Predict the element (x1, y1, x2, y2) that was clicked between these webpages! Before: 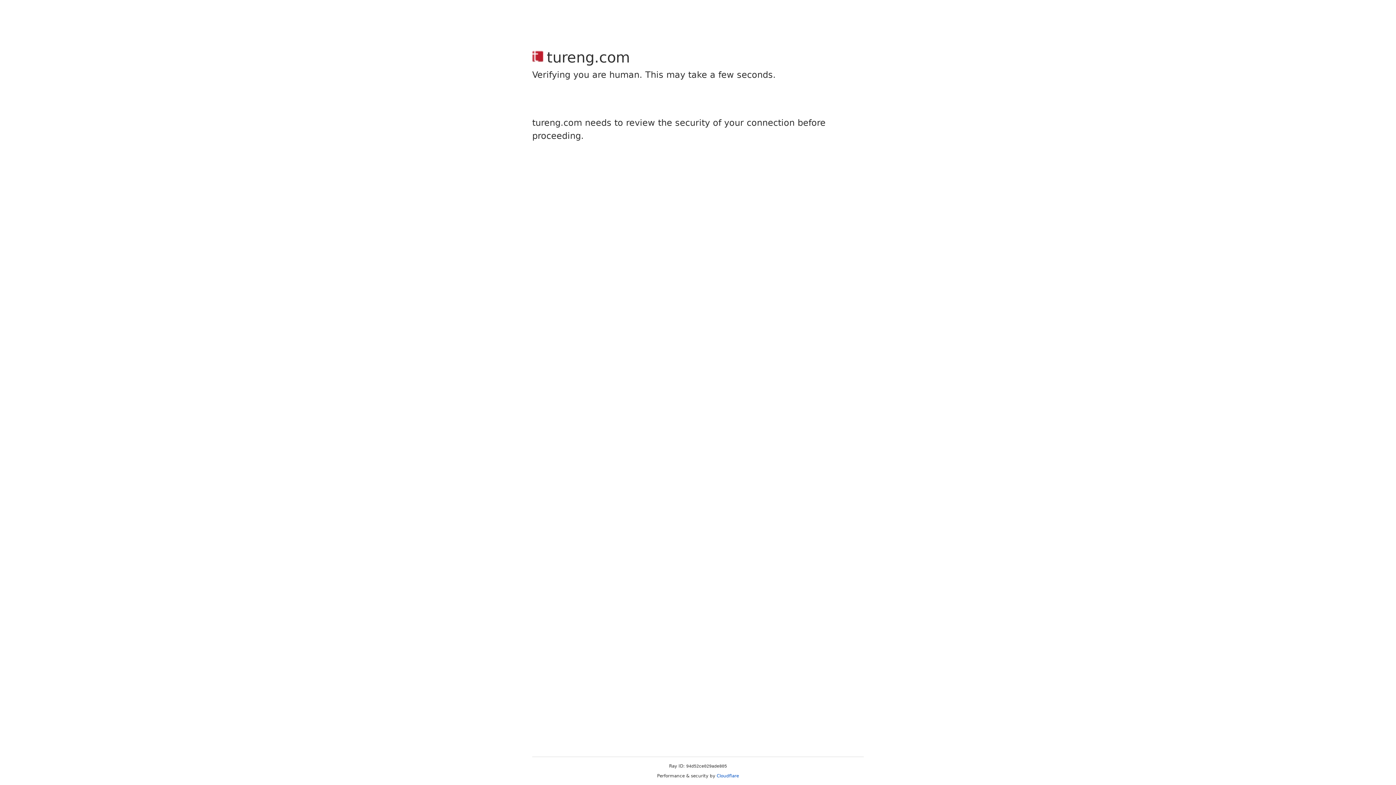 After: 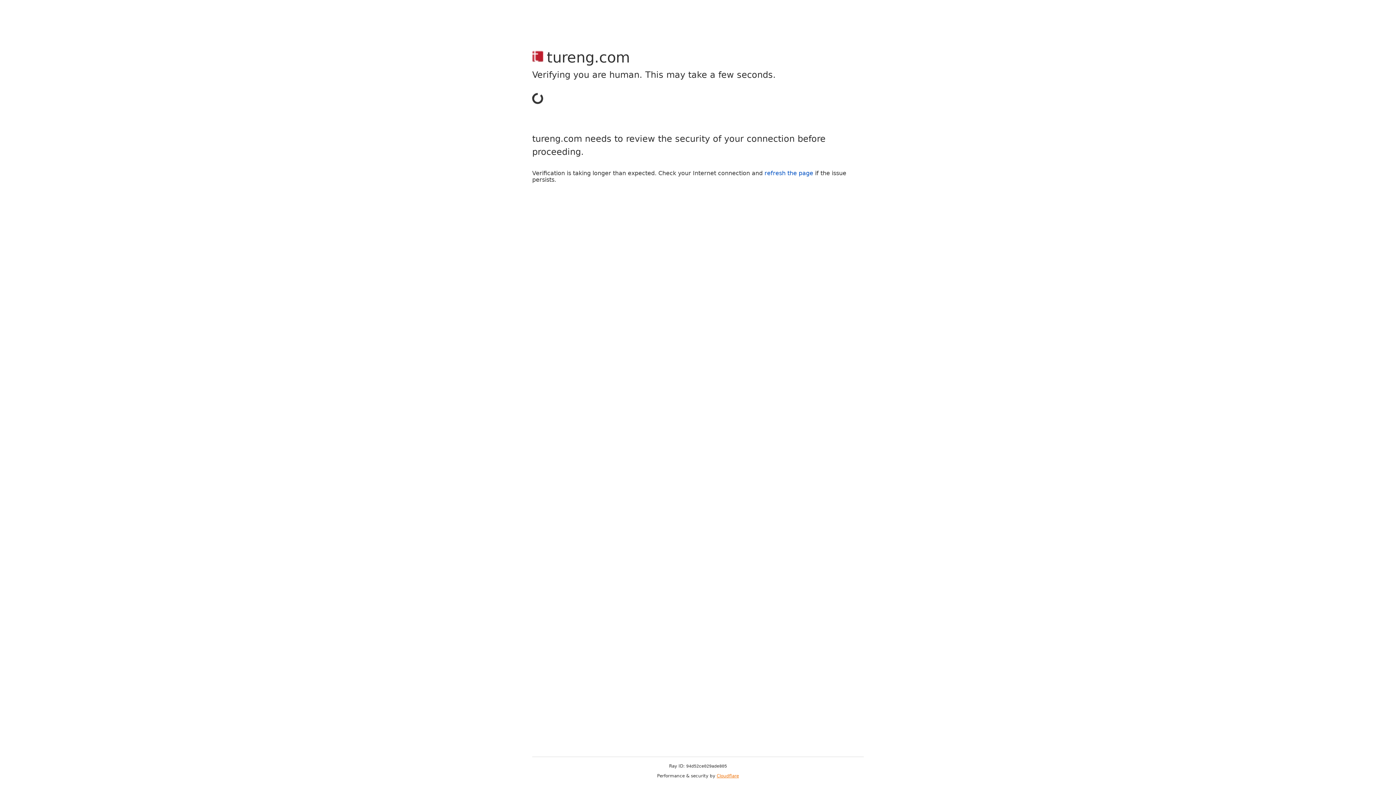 Action: label: Cloudflare bbox: (716, 773, 739, 778)